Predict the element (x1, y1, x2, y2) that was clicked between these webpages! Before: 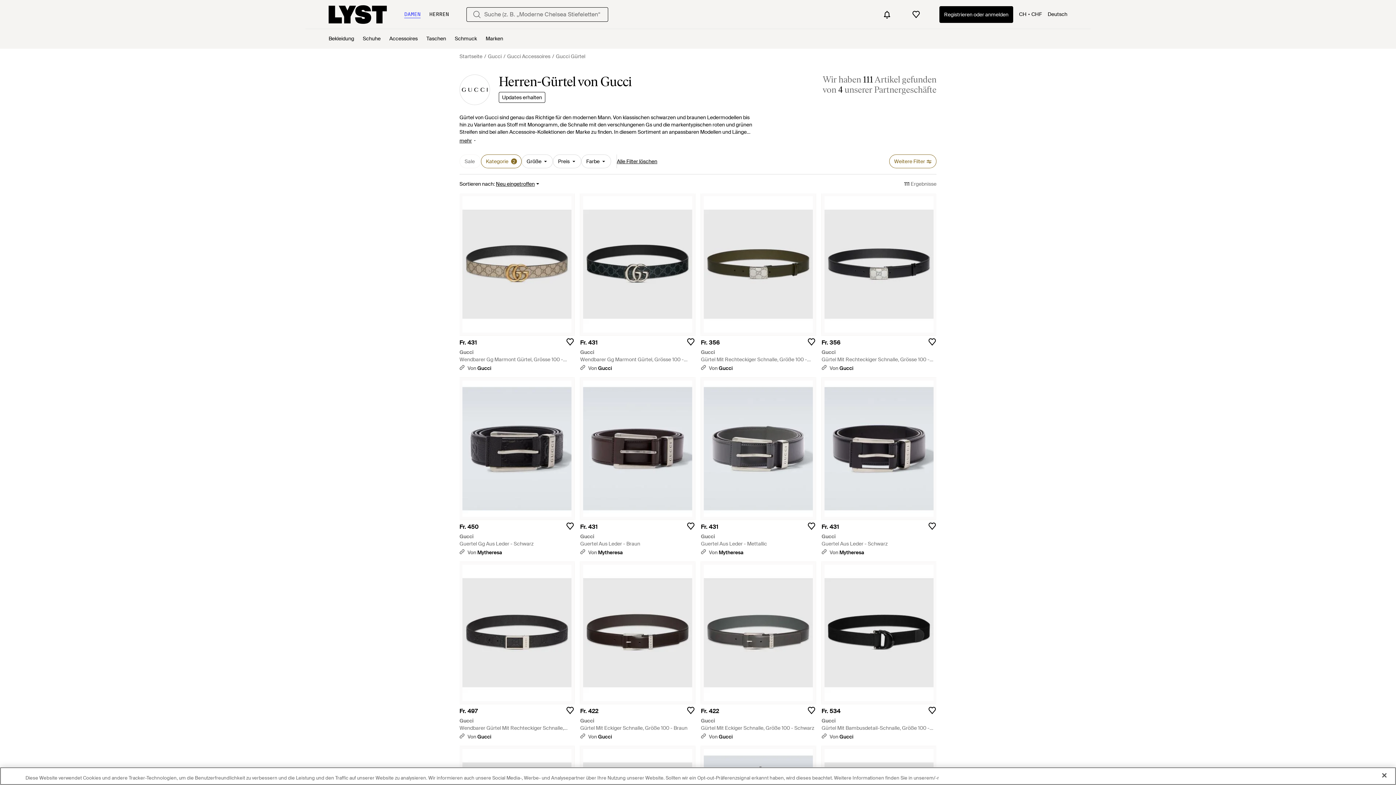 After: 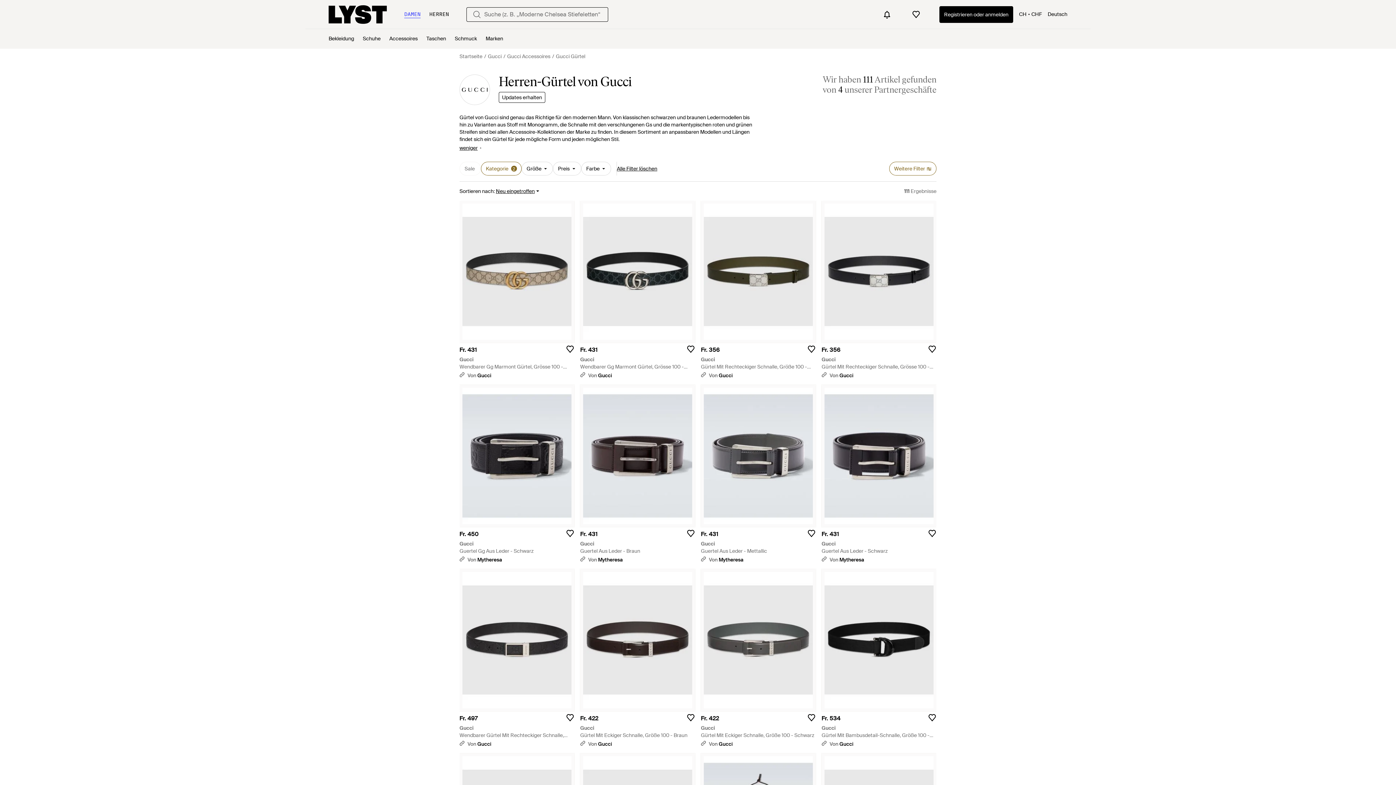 Action: label: mehr bbox: (459, 137, 752, 144)